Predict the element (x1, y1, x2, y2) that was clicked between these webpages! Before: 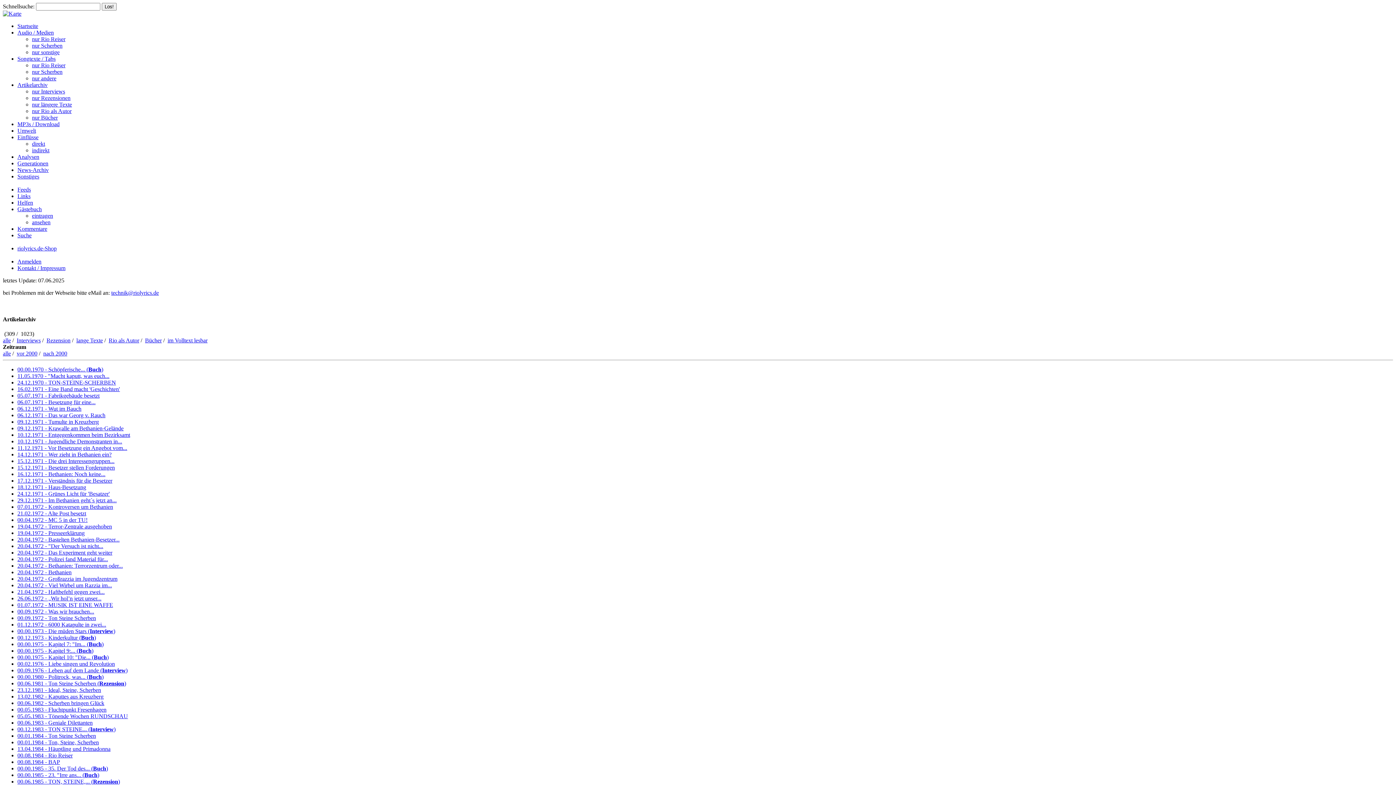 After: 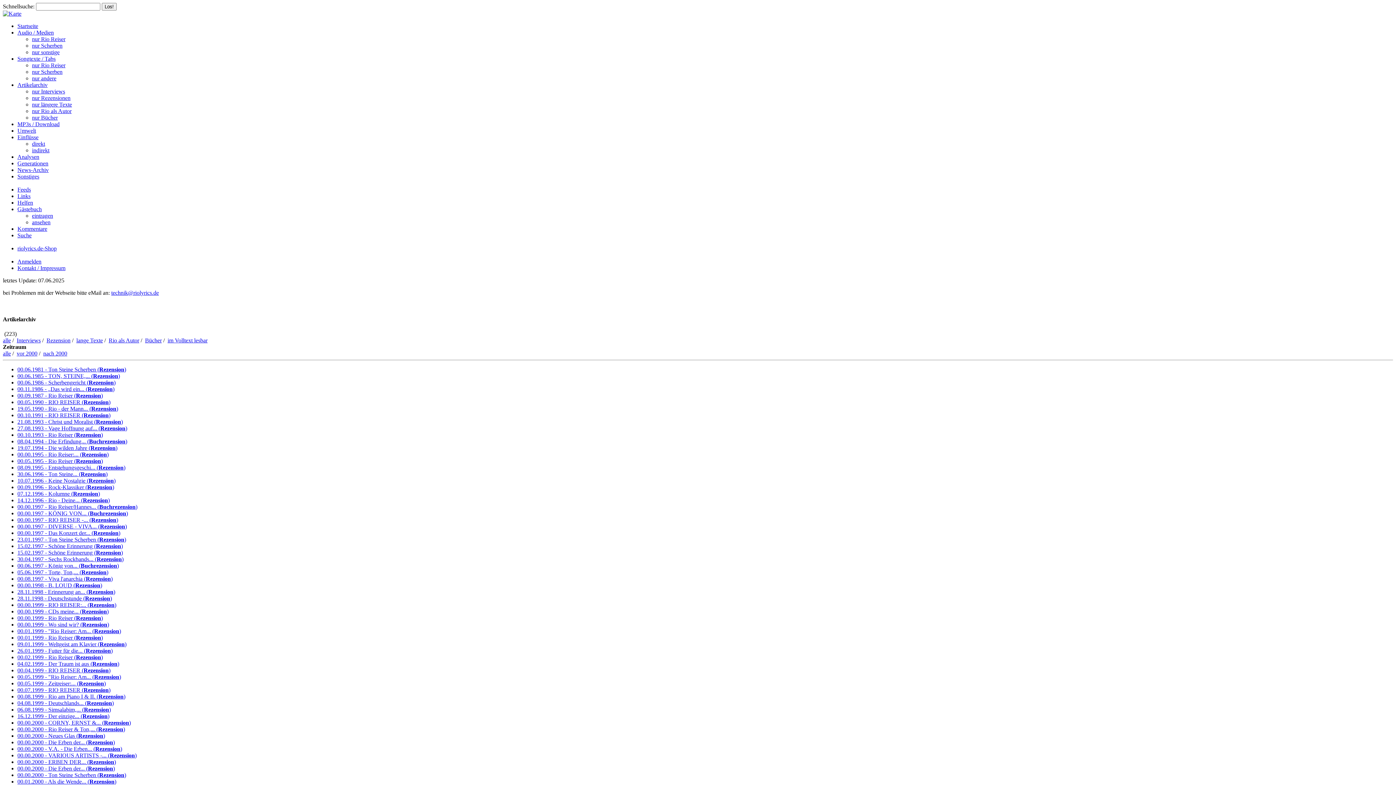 Action: bbox: (32, 94, 70, 101) label: nur Rezensionen